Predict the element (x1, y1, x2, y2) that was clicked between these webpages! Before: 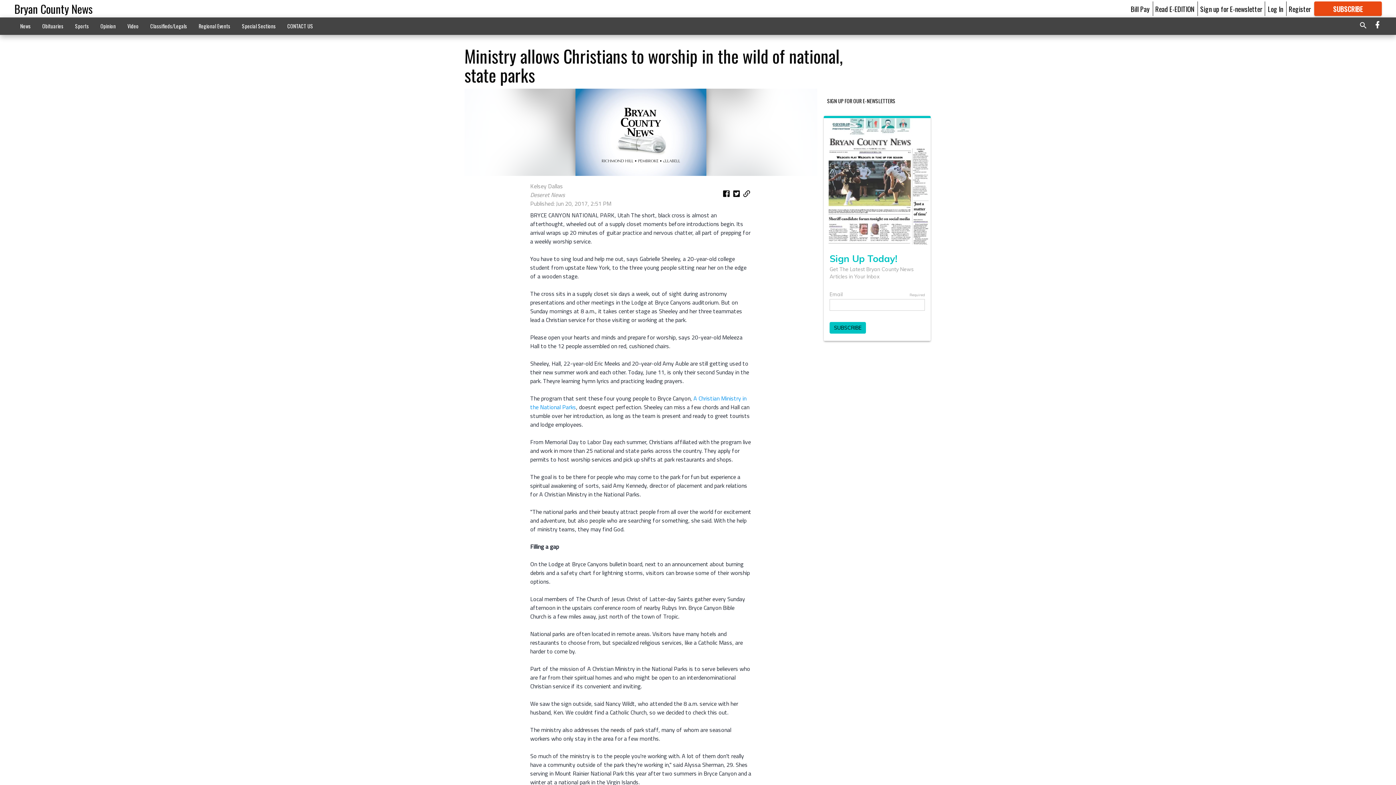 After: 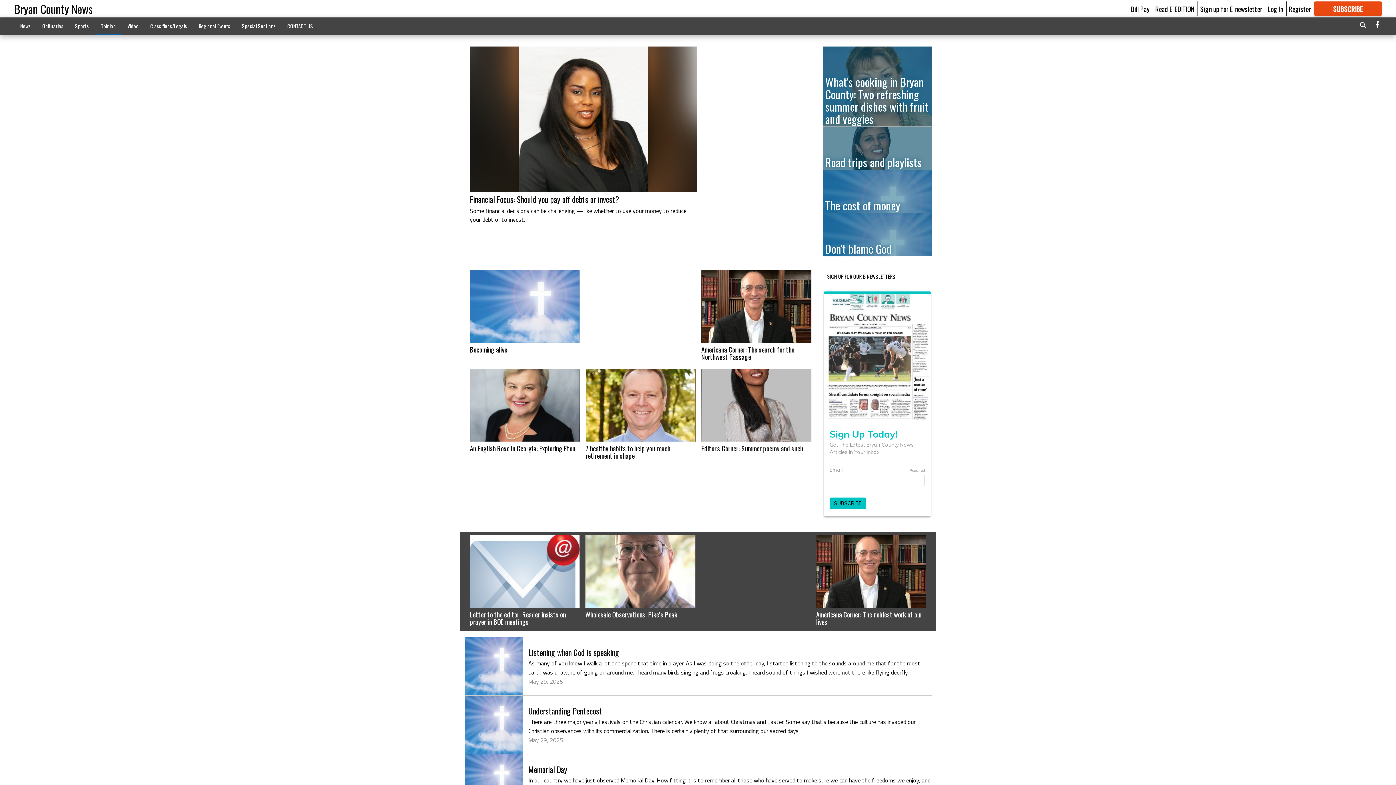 Action: bbox: (94, 18, 121, 33) label: Opinion